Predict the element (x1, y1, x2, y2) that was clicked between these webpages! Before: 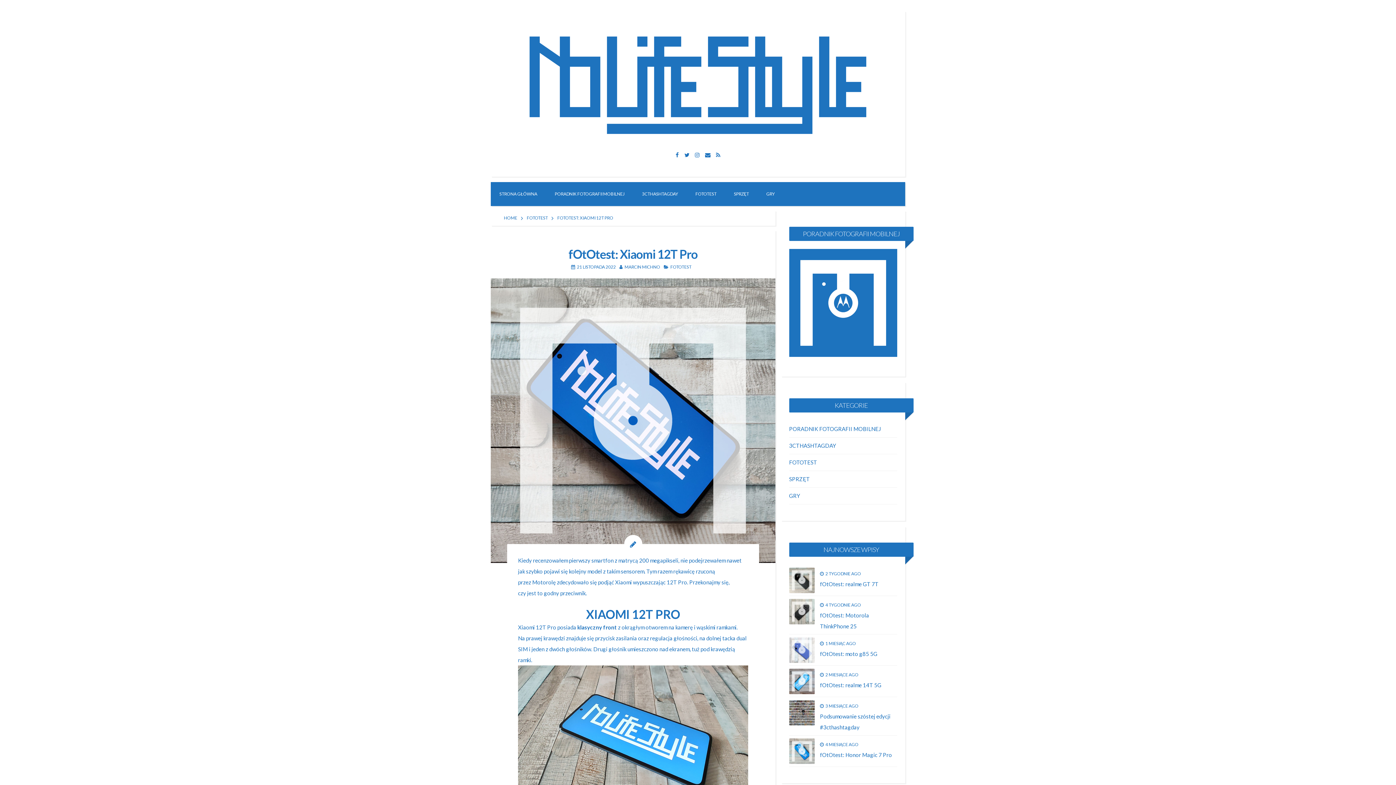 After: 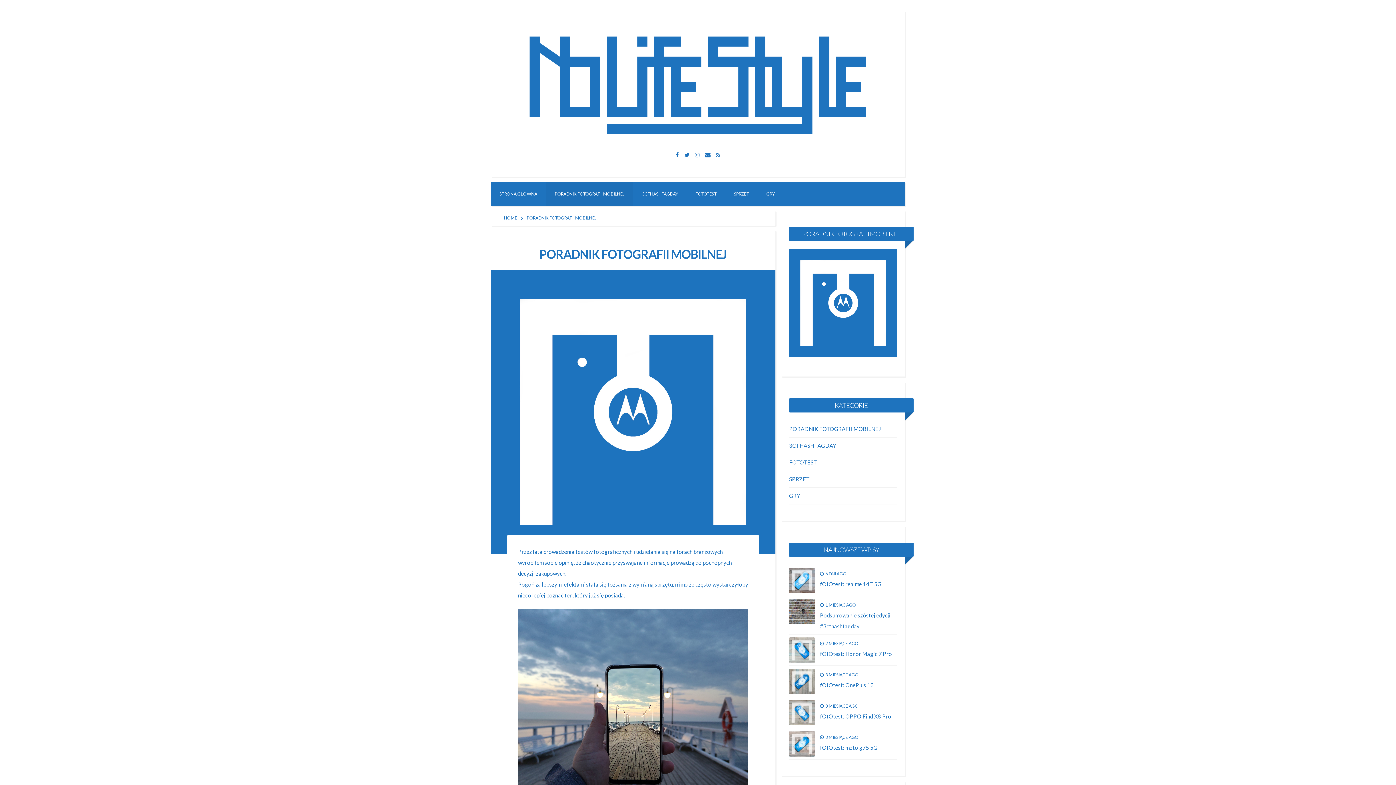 Action: bbox: (789, 351, 897, 358)